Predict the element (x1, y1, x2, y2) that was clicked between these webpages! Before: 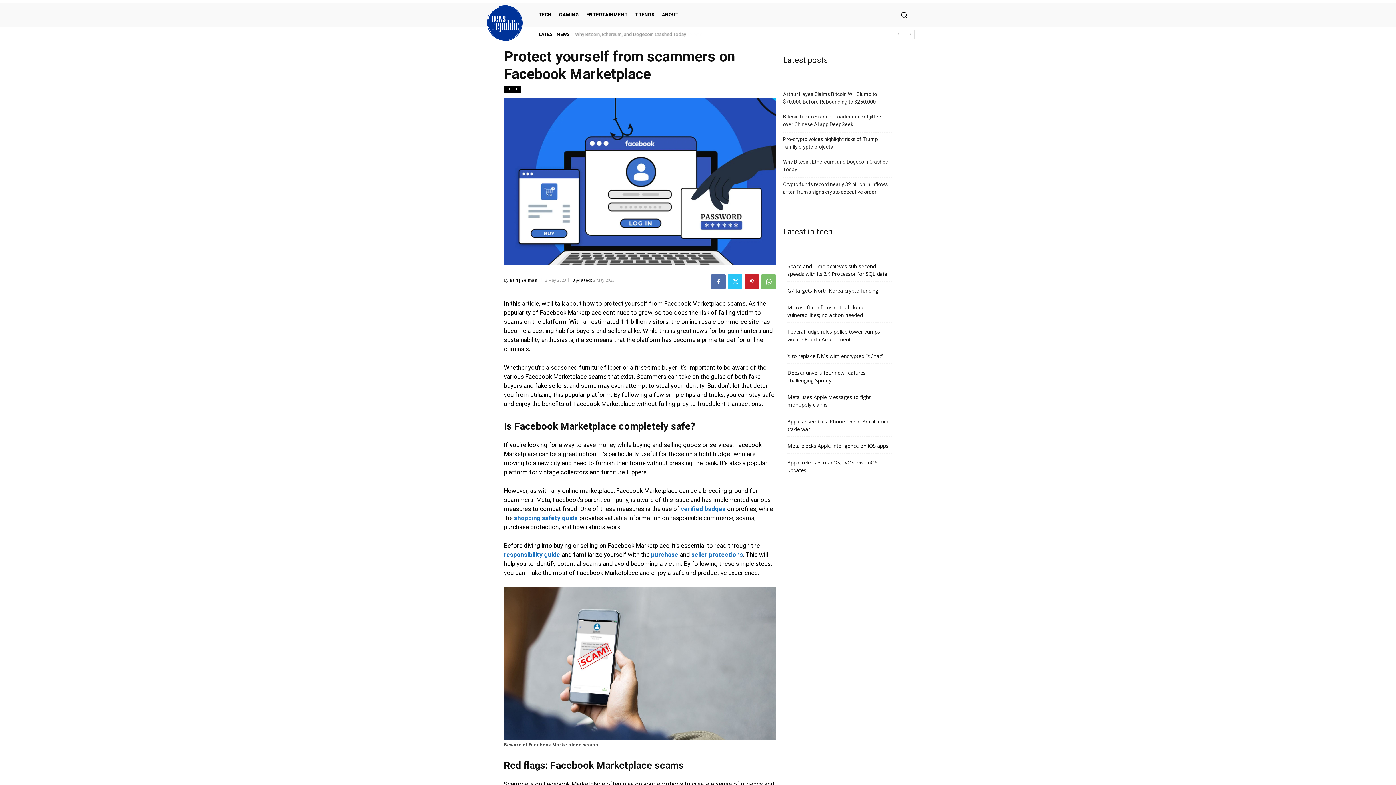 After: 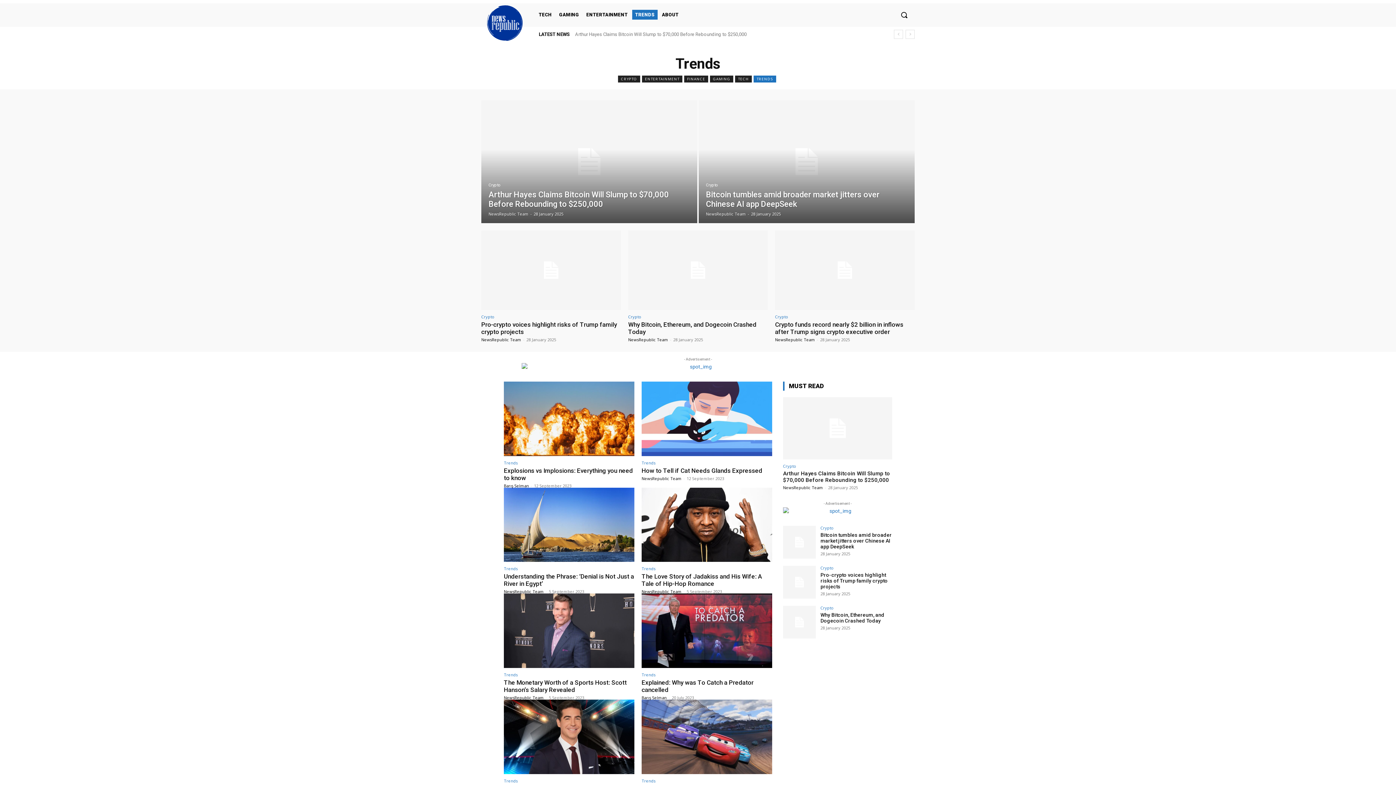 Action: bbox: (632, 9, 657, 19) label: TRENDS